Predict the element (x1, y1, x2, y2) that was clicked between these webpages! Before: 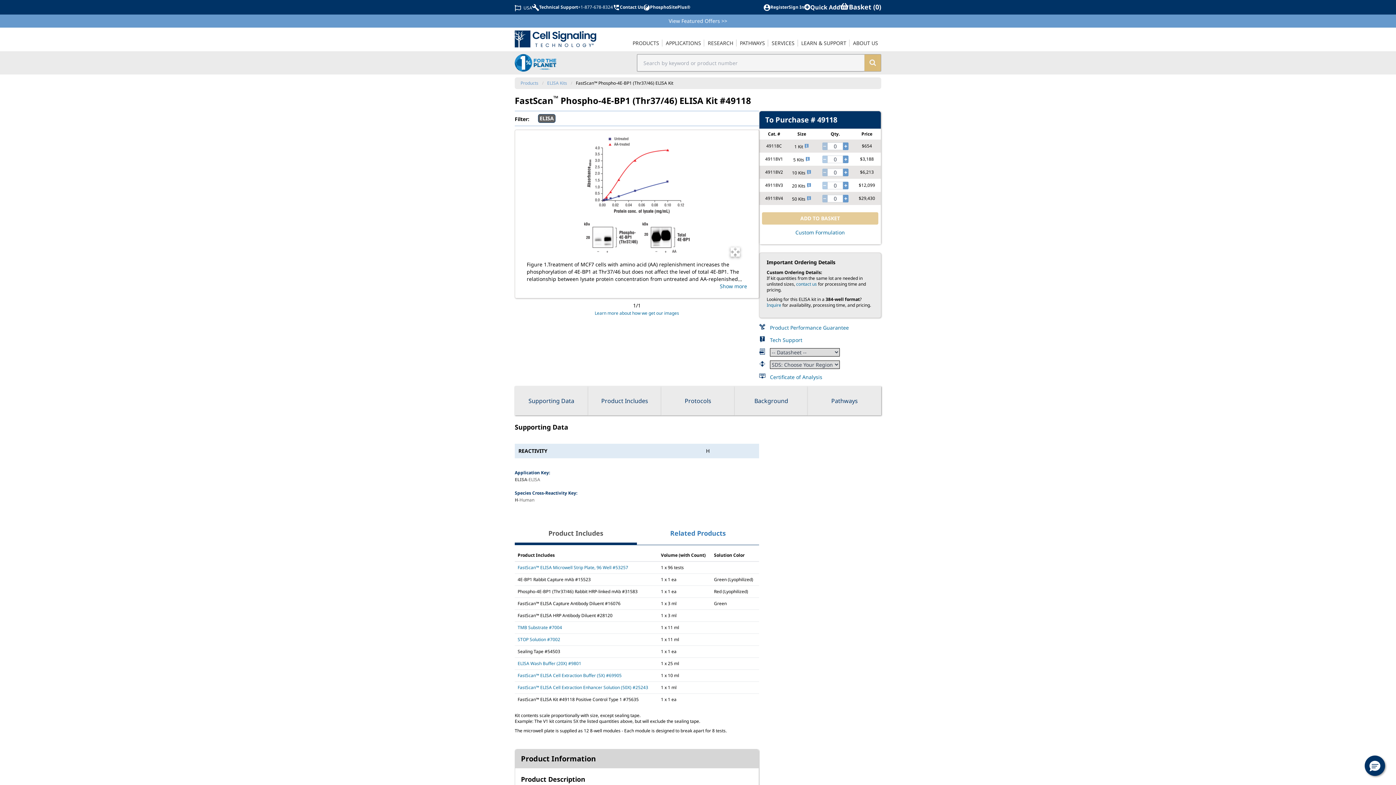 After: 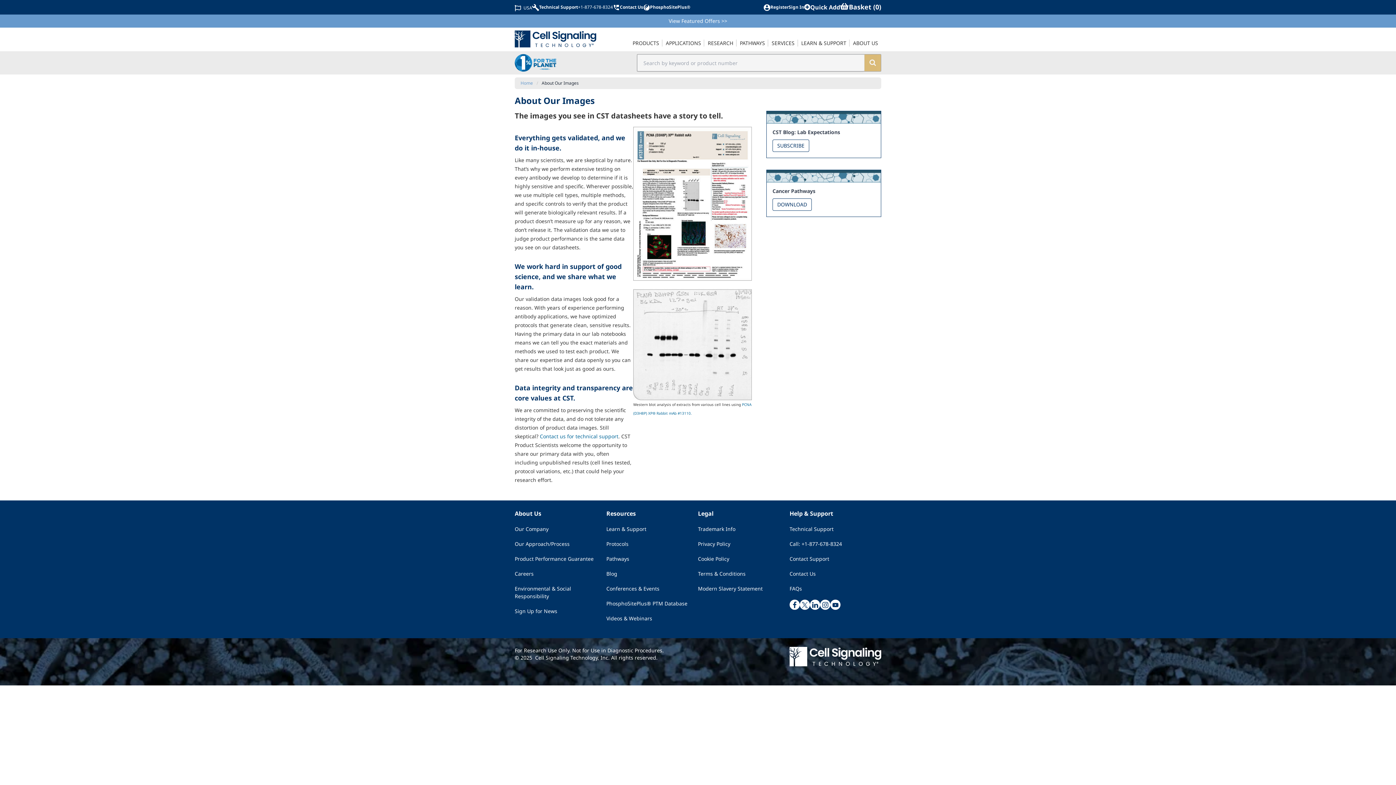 Action: label: Learn more about how we get our images bbox: (594, 310, 679, 316)